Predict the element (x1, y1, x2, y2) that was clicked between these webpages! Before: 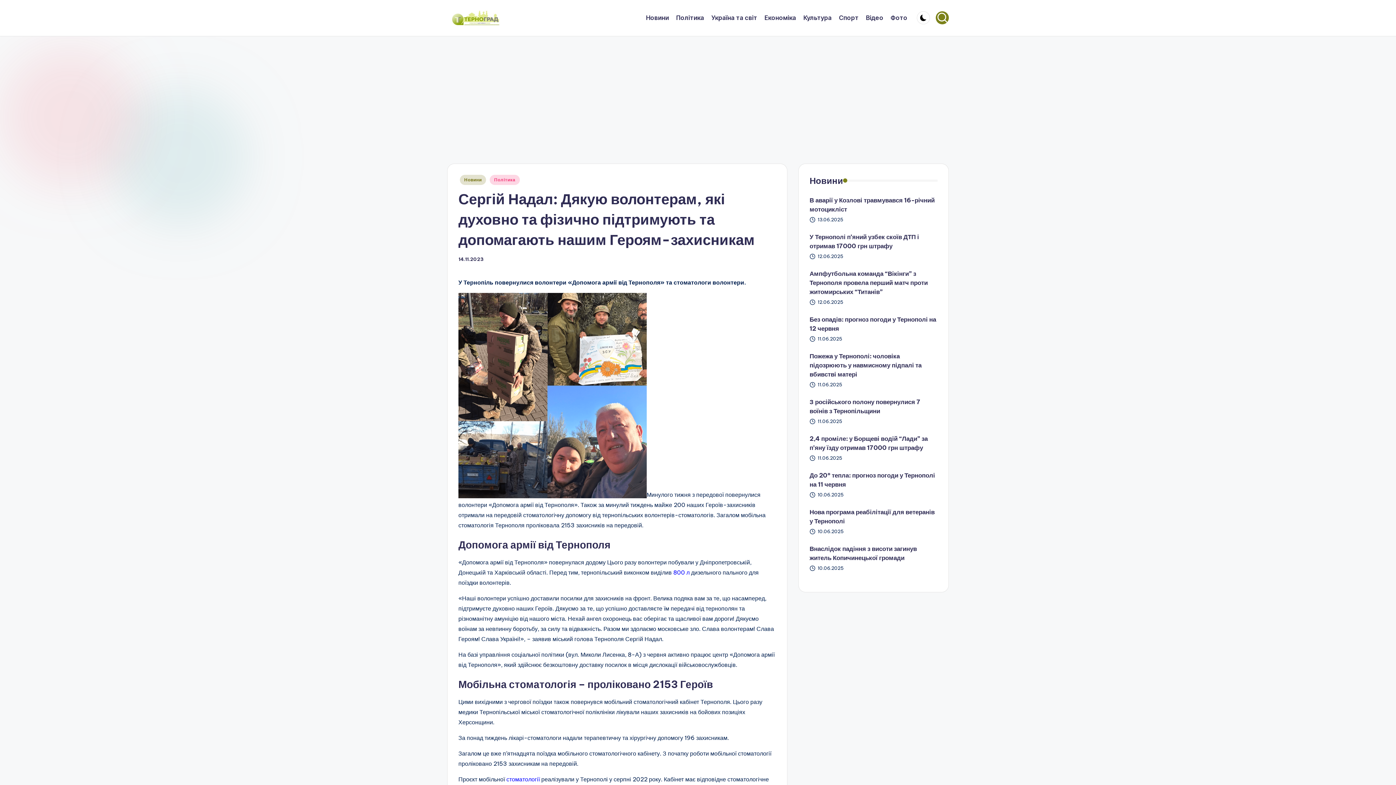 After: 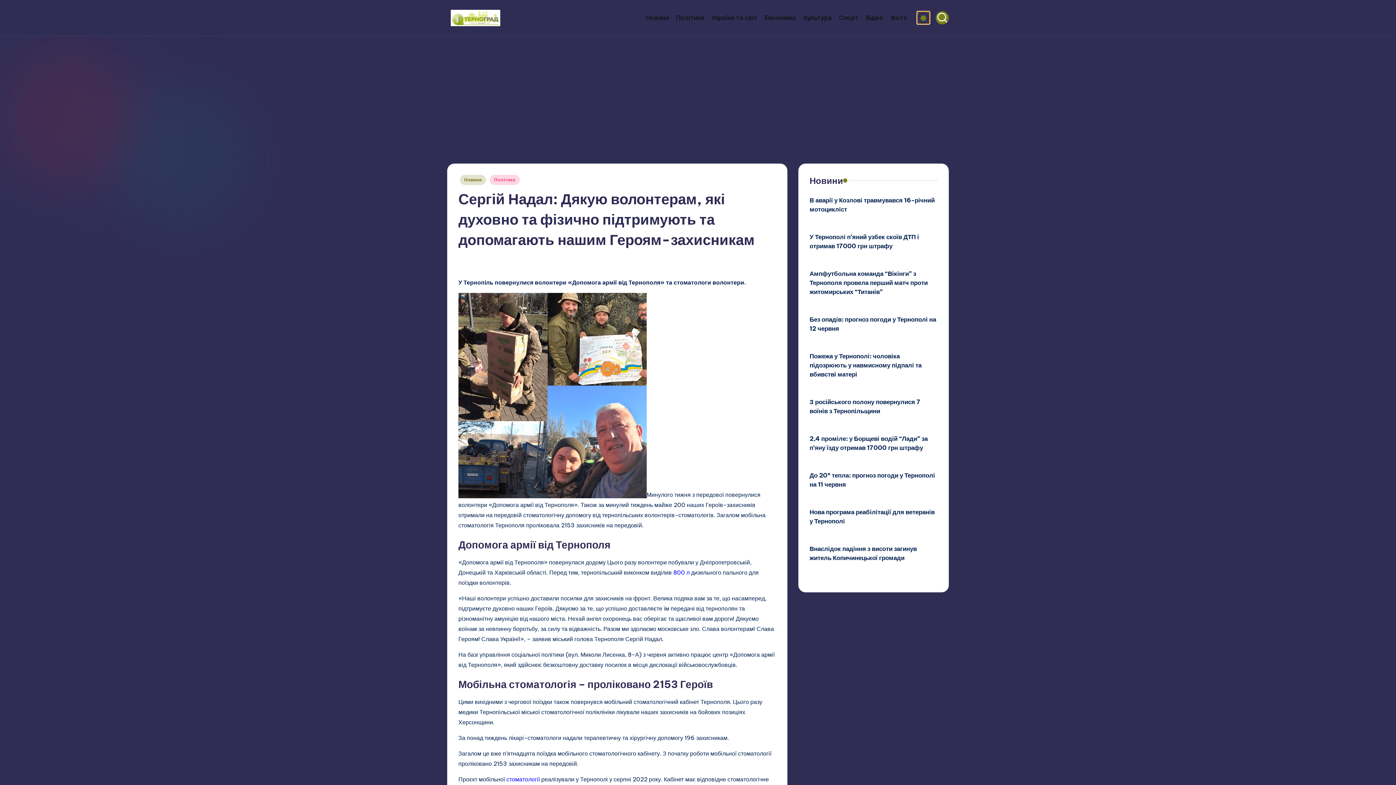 Action: bbox: (917, 11, 930, 24)